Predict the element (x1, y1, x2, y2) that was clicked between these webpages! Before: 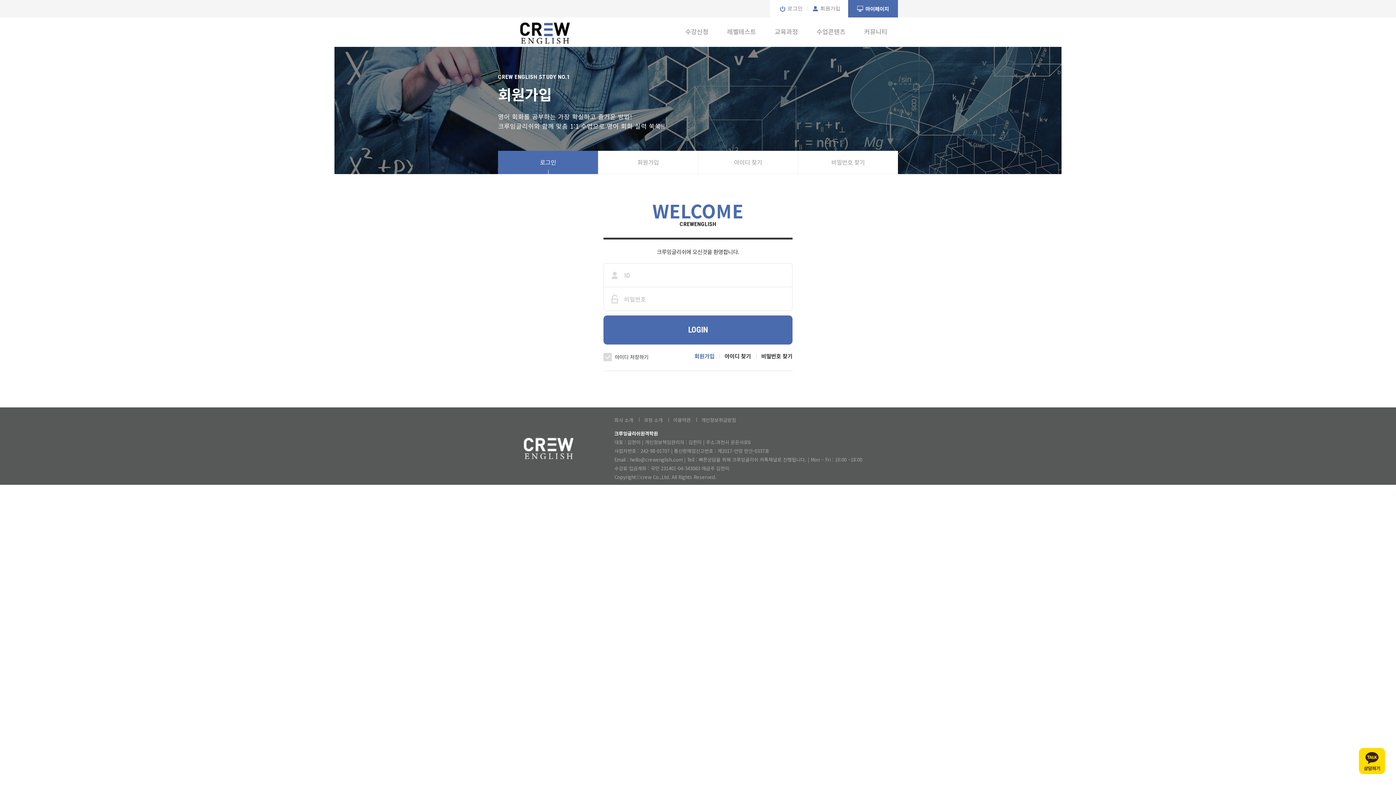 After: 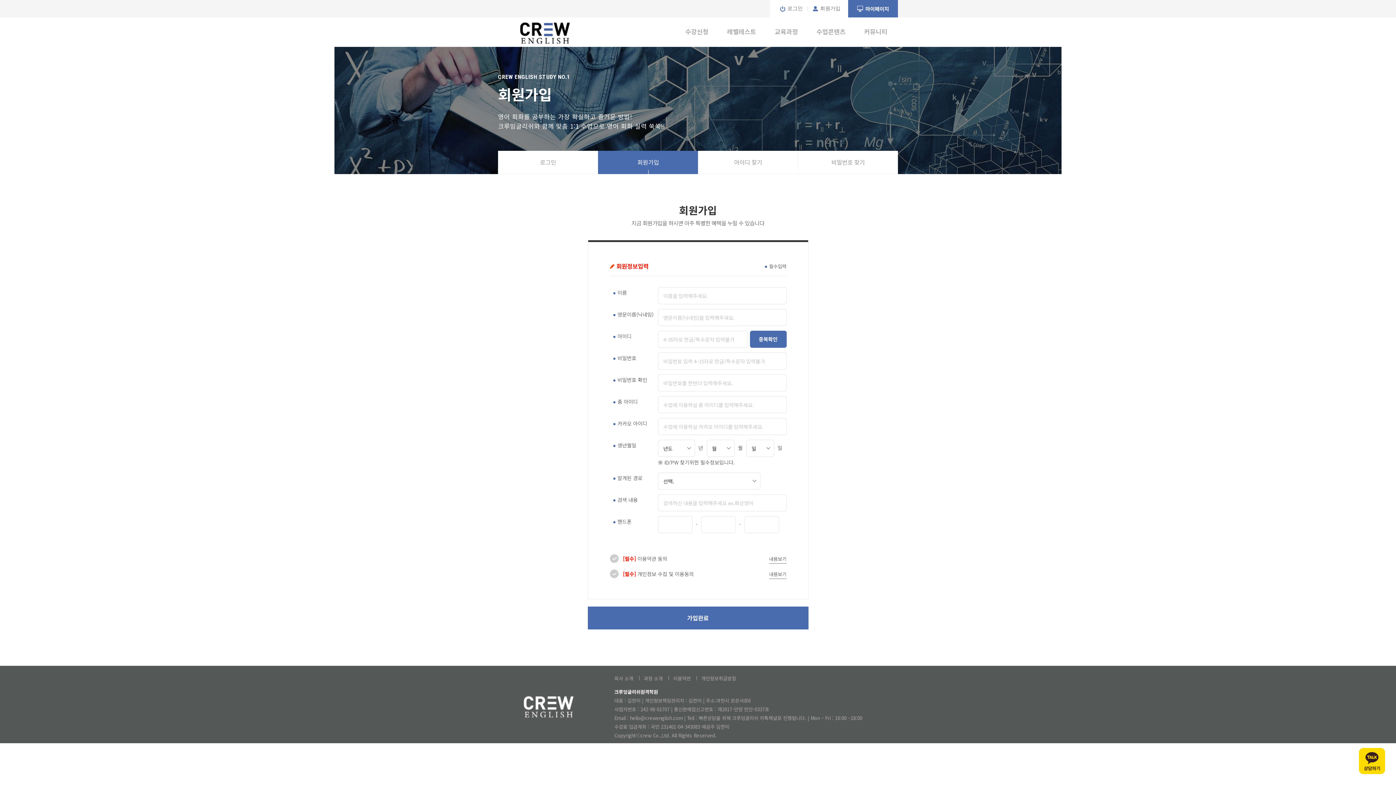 Action: label: 회원가입 bbox: (808, 0, 848, 17)